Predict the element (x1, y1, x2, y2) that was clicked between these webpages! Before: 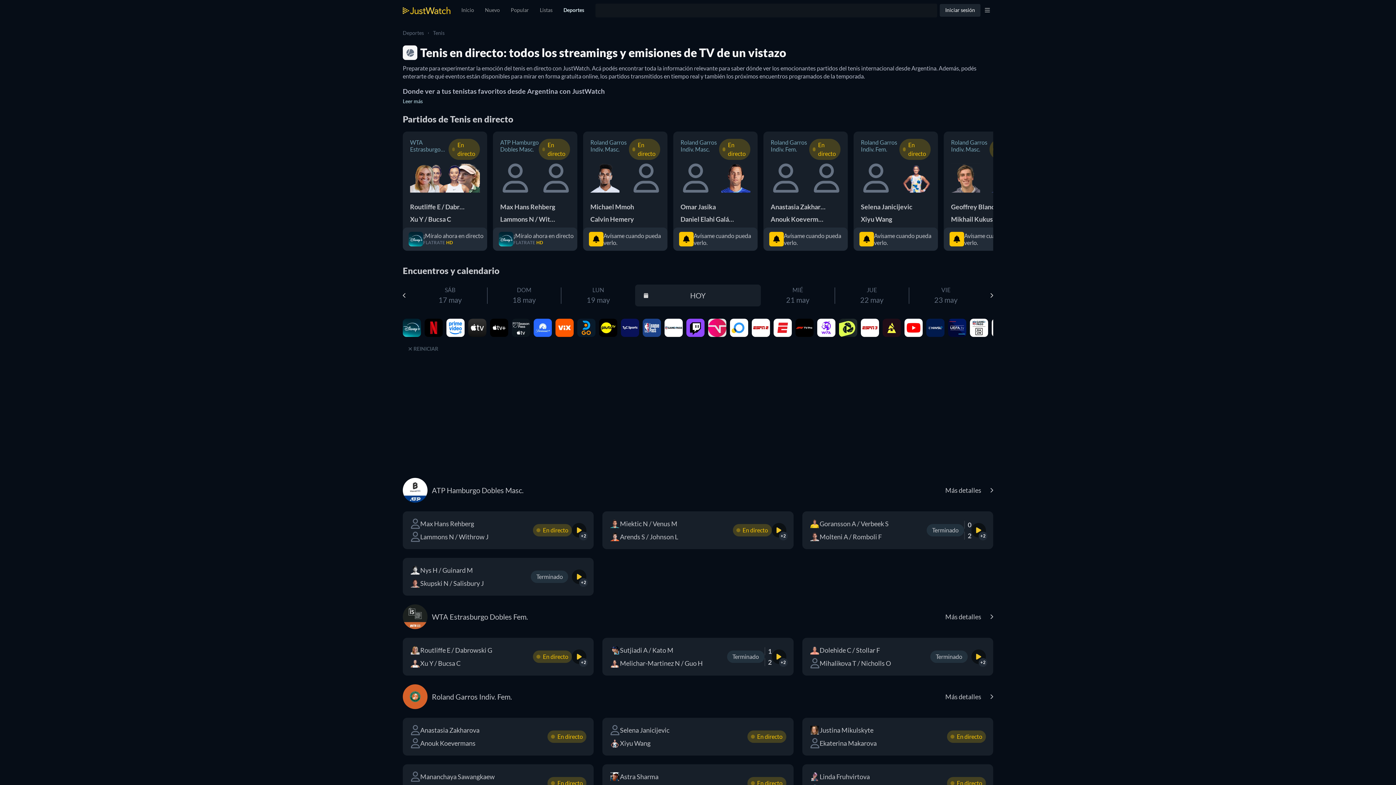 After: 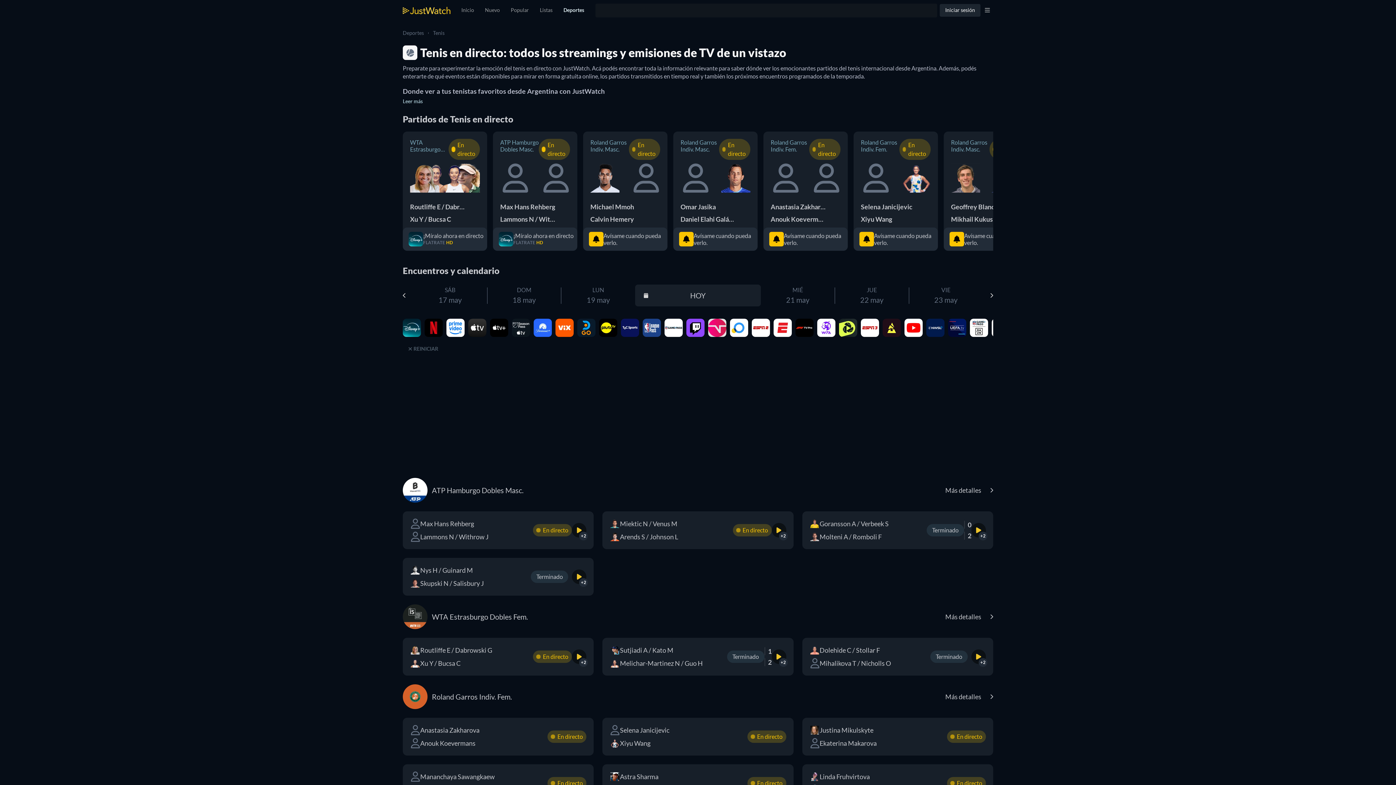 Action: bbox: (572, 649, 586, 664) label: +2